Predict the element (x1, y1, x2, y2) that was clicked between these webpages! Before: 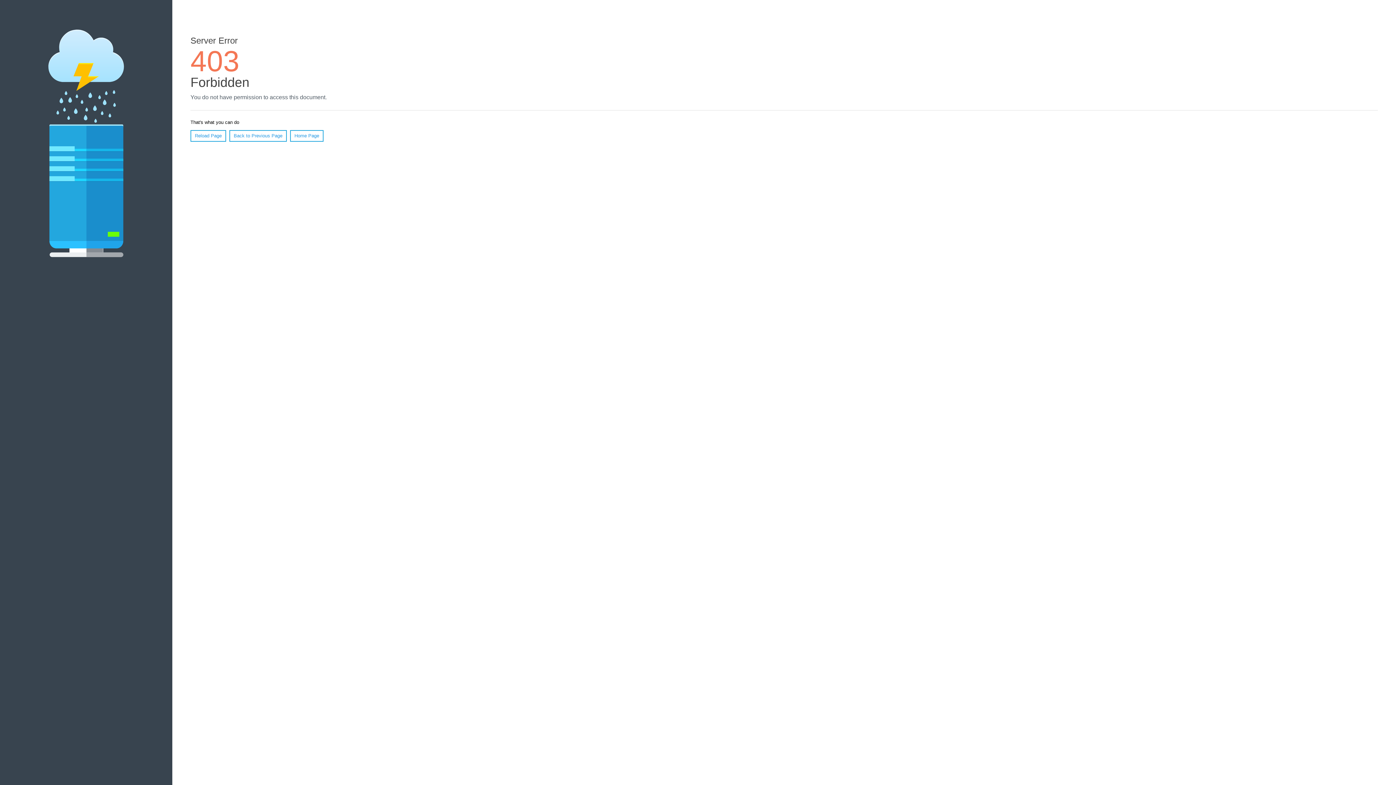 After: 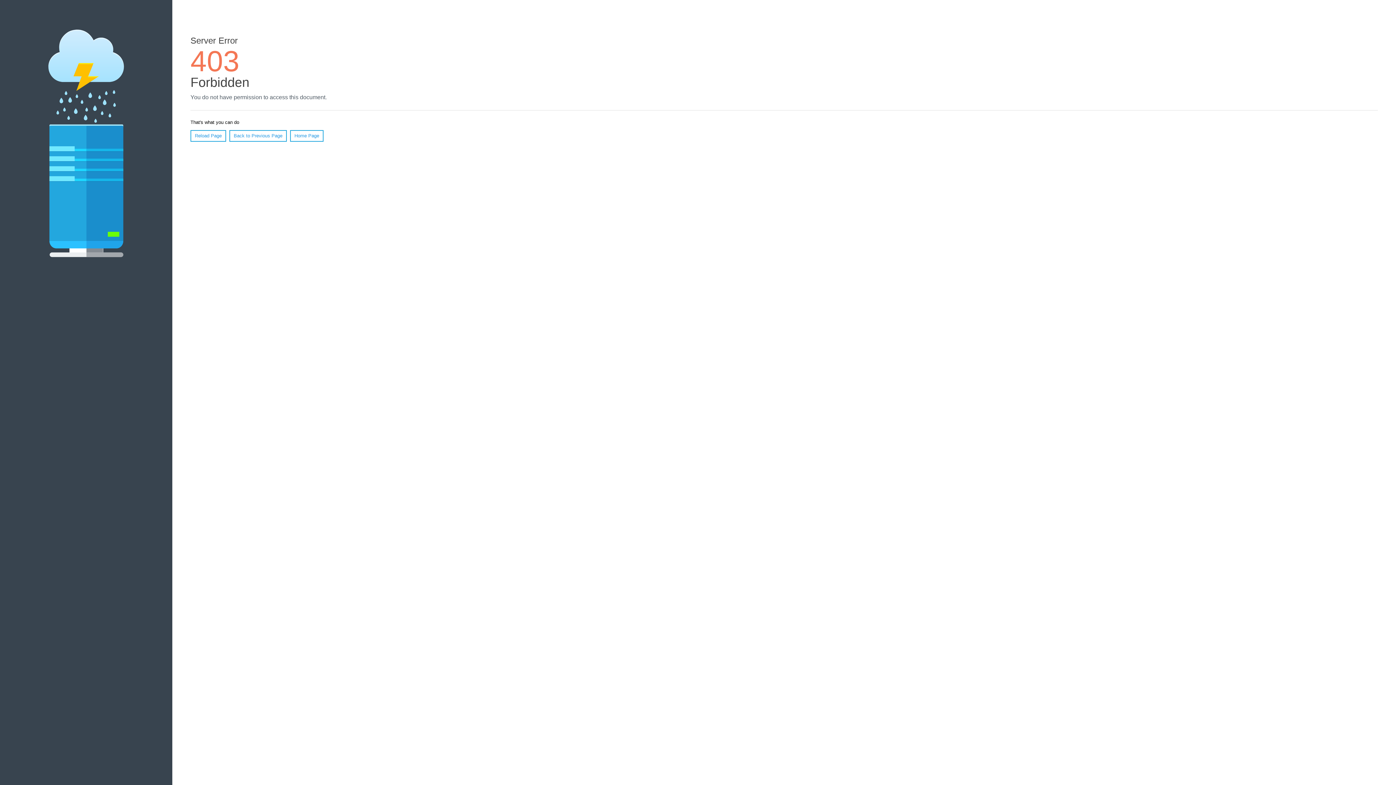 Action: label: Home Page bbox: (290, 130, 323, 141)